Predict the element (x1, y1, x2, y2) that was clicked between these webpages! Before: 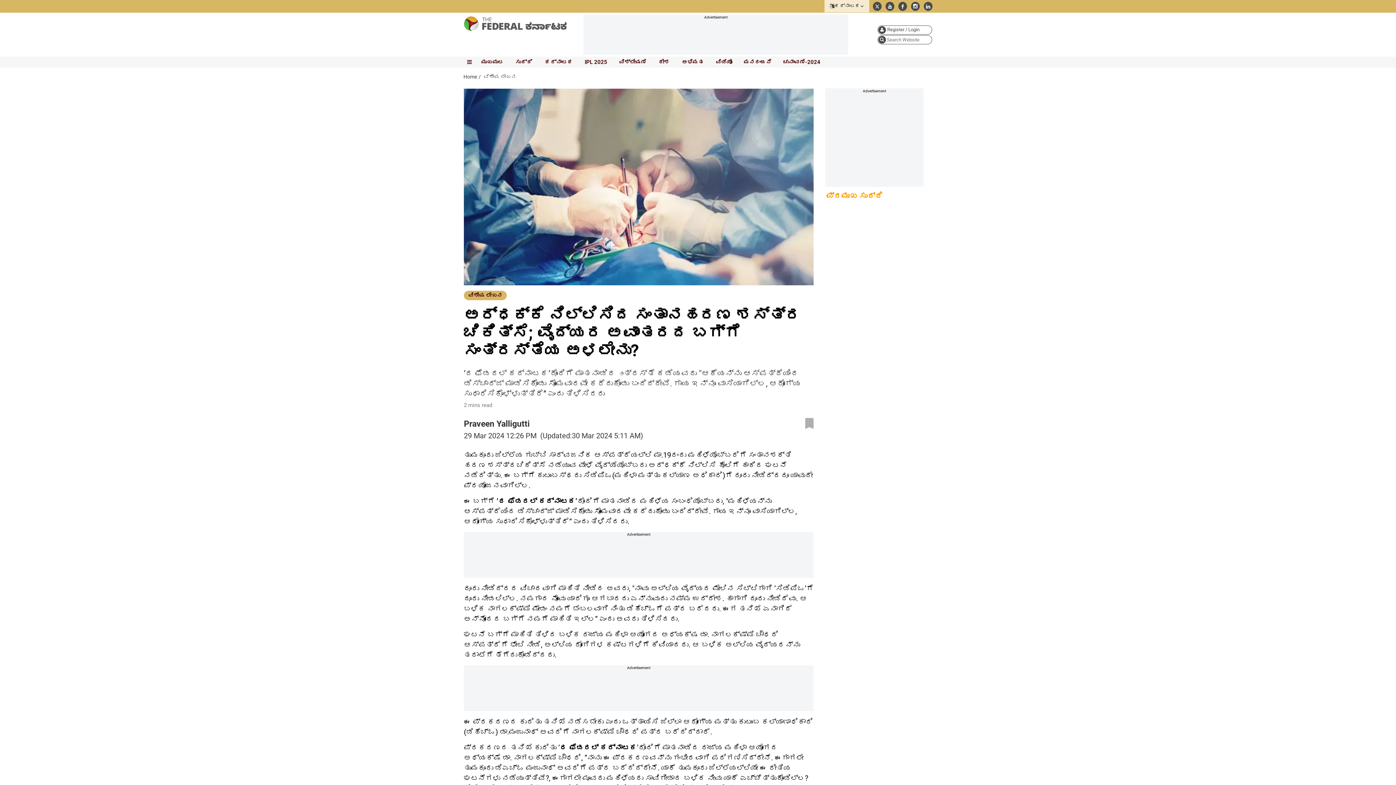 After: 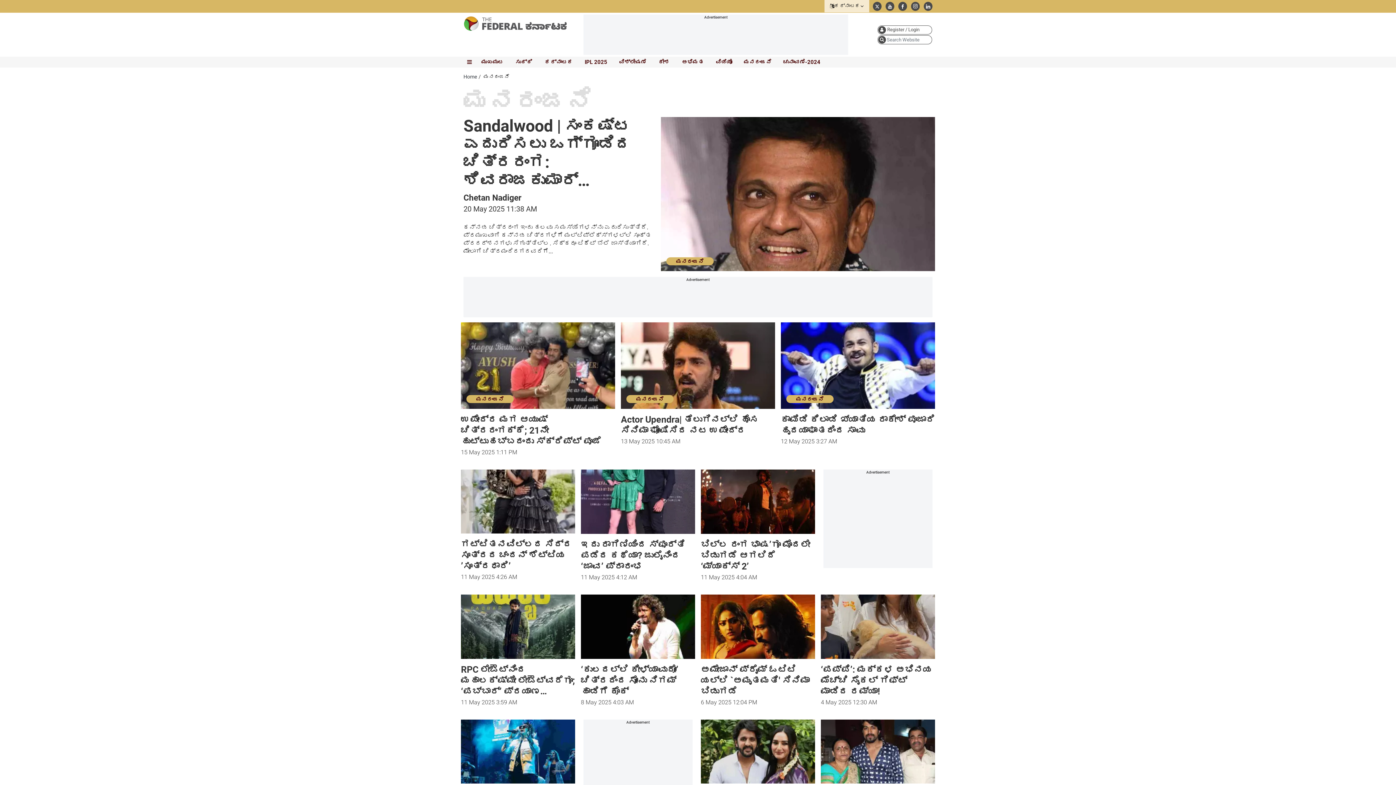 Action: label: ಮನರಂಜನೆ bbox: (740, 57, 772, 67)